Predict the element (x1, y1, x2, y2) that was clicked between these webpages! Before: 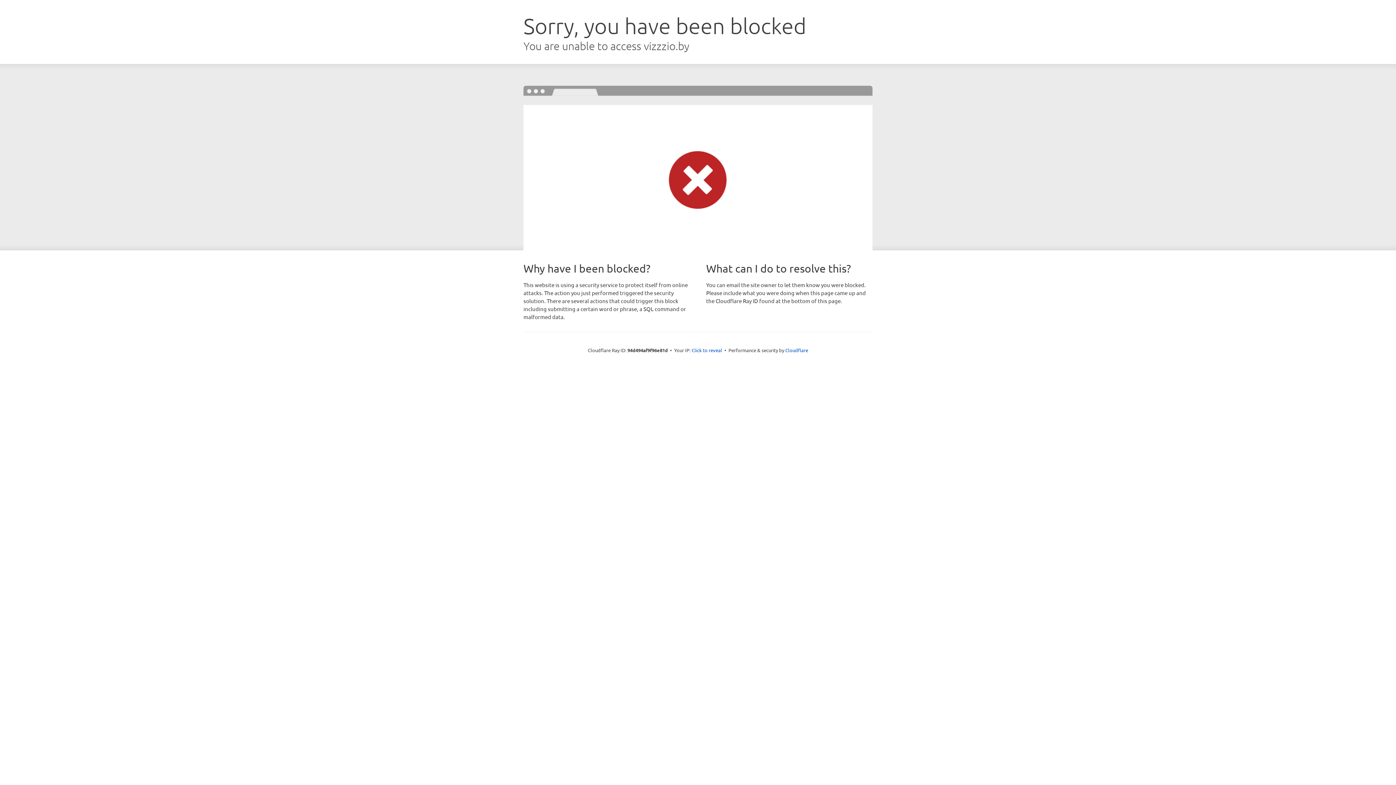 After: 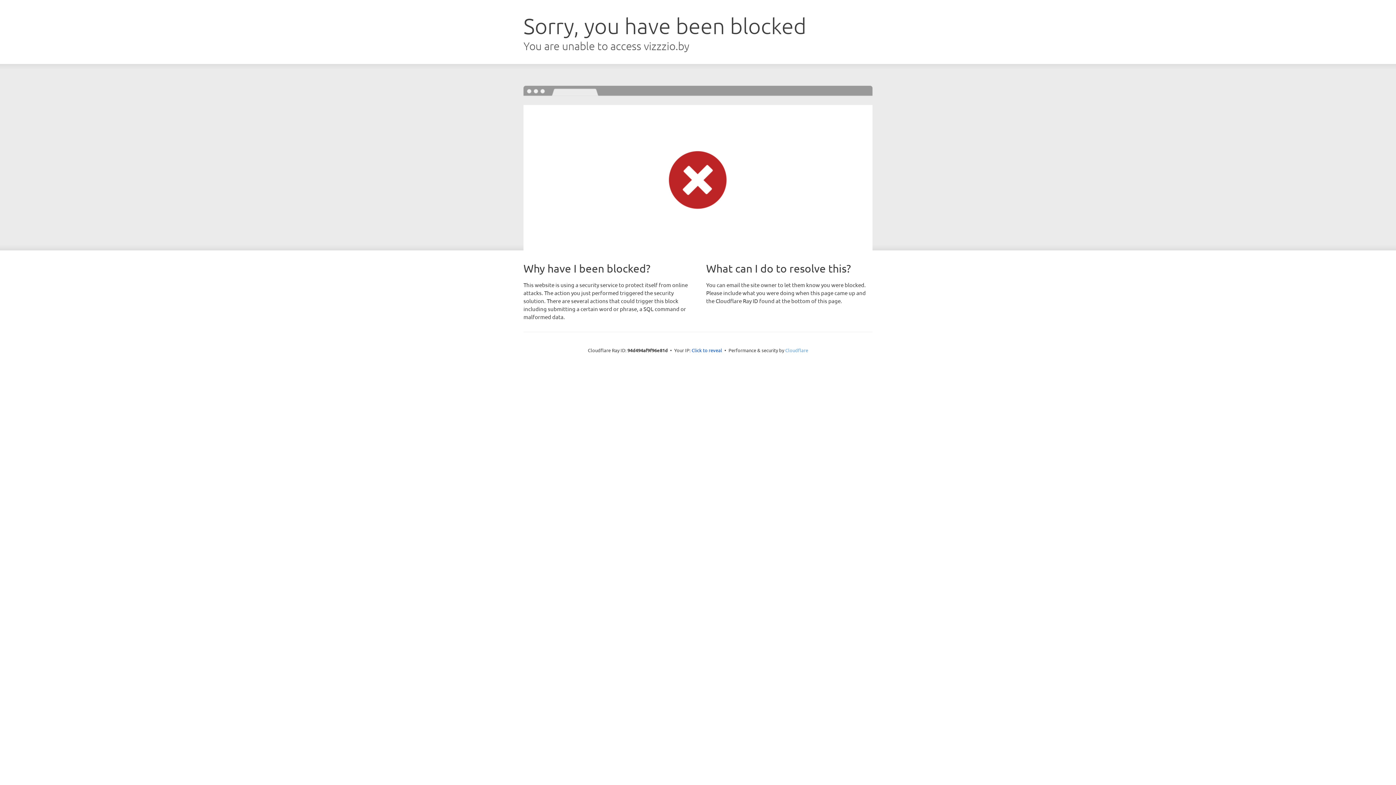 Action: label: Cloudflare bbox: (785, 347, 808, 353)